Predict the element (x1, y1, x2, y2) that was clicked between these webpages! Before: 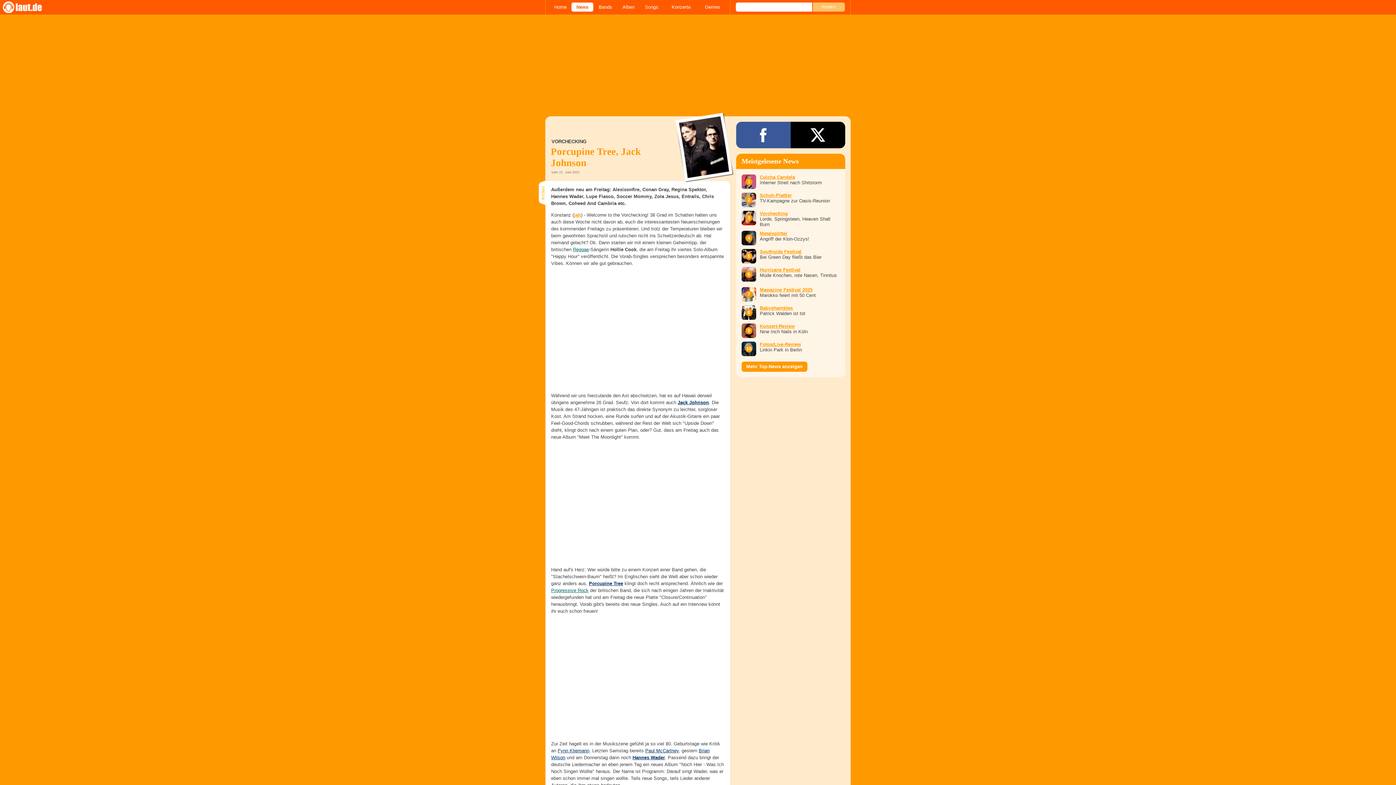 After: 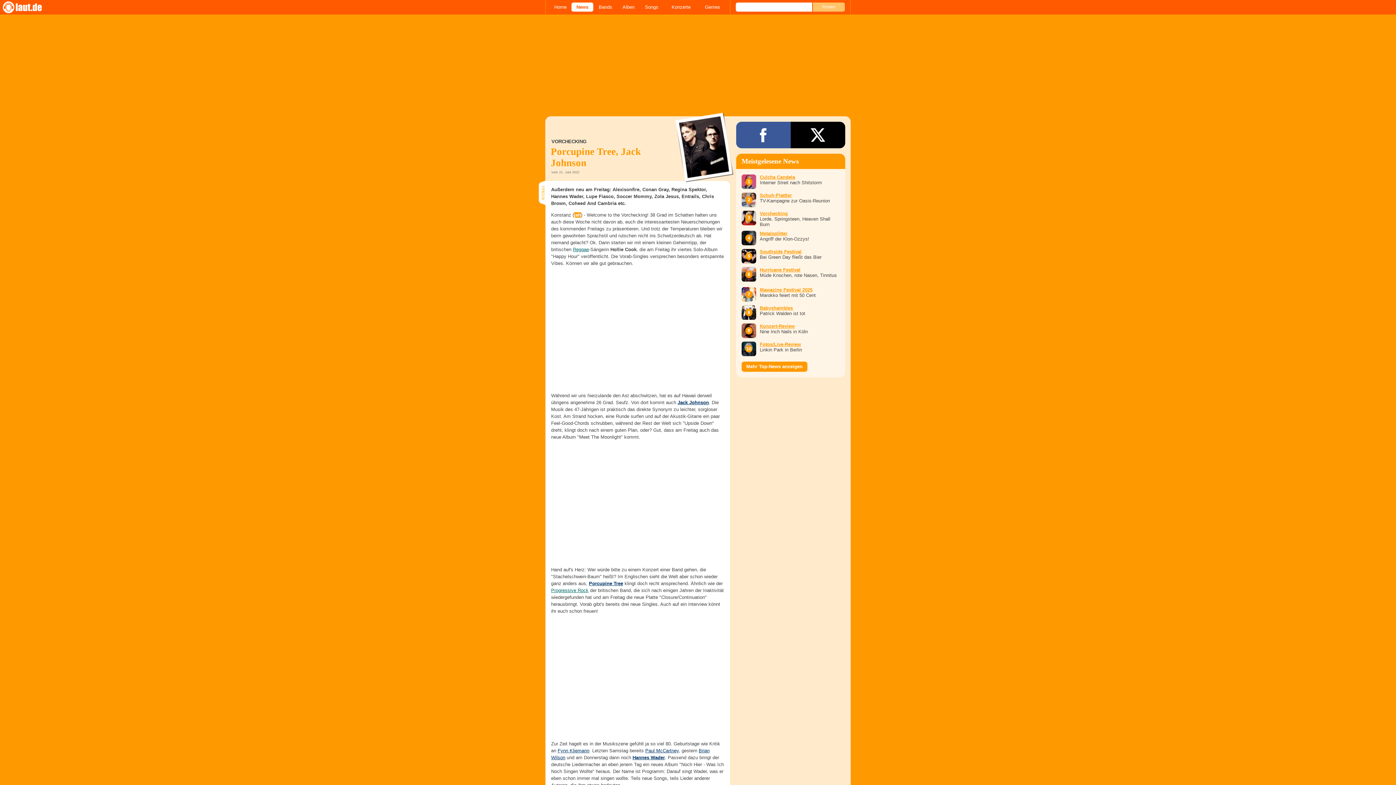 Action: bbox: (574, 212, 581, 217) label: jah